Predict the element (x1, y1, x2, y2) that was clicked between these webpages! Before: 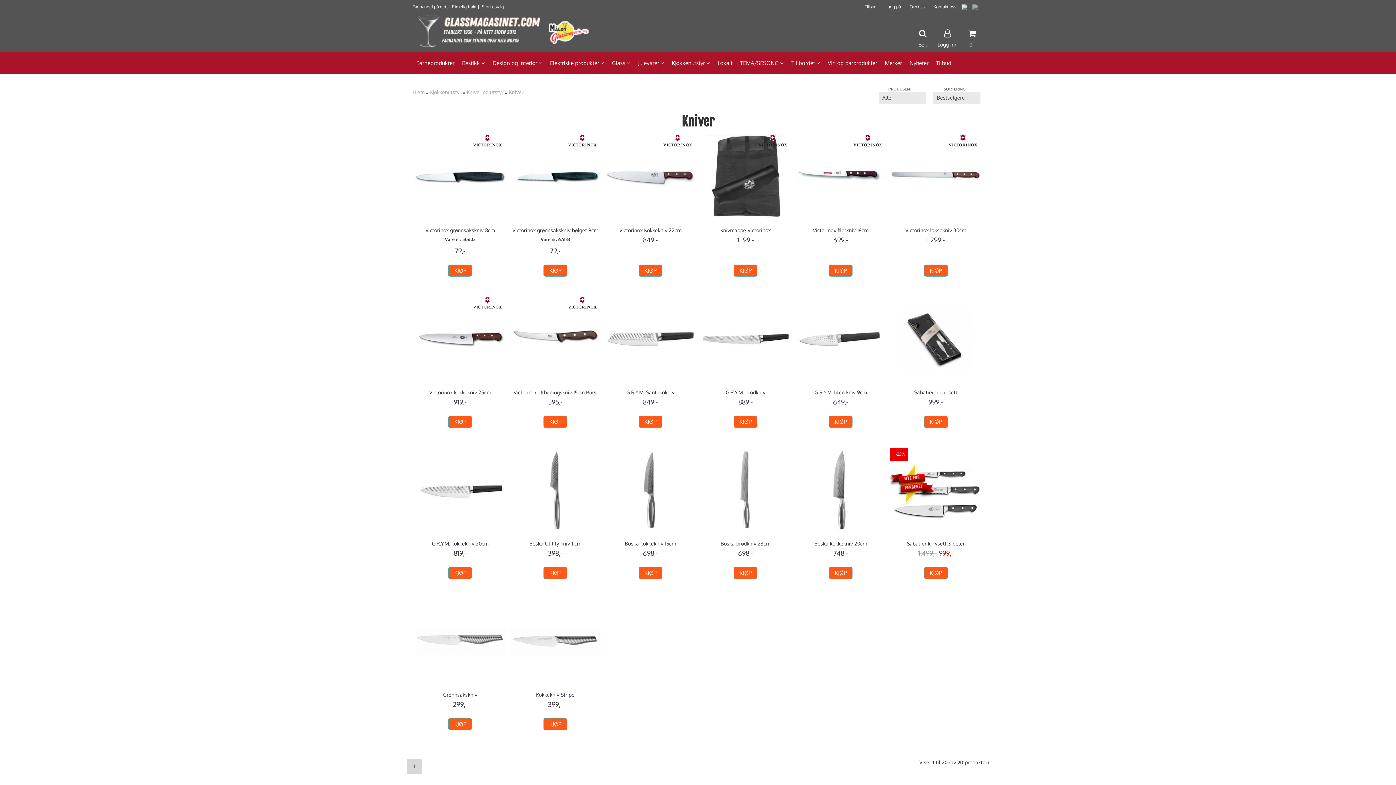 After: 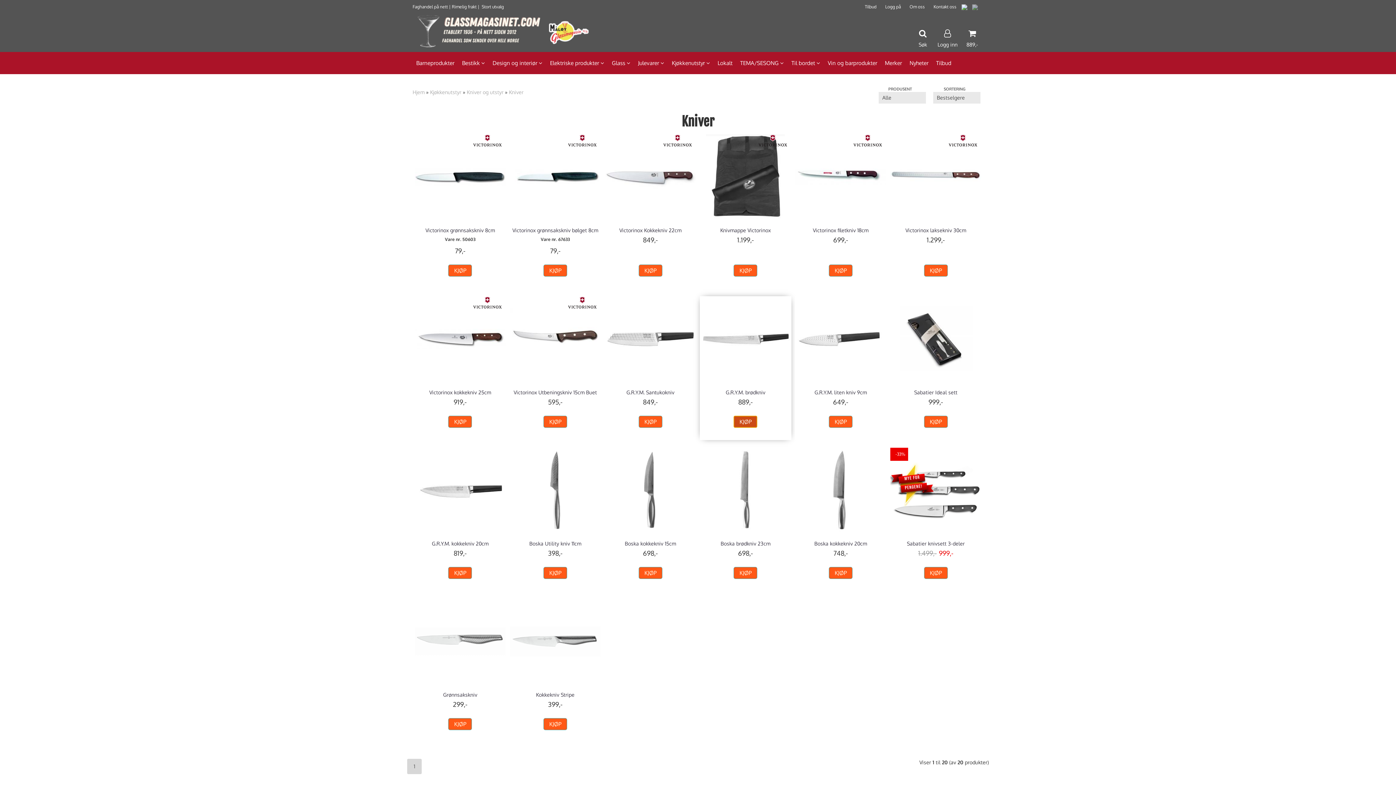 Action: label: KJØP bbox: (733, 416, 757, 428)